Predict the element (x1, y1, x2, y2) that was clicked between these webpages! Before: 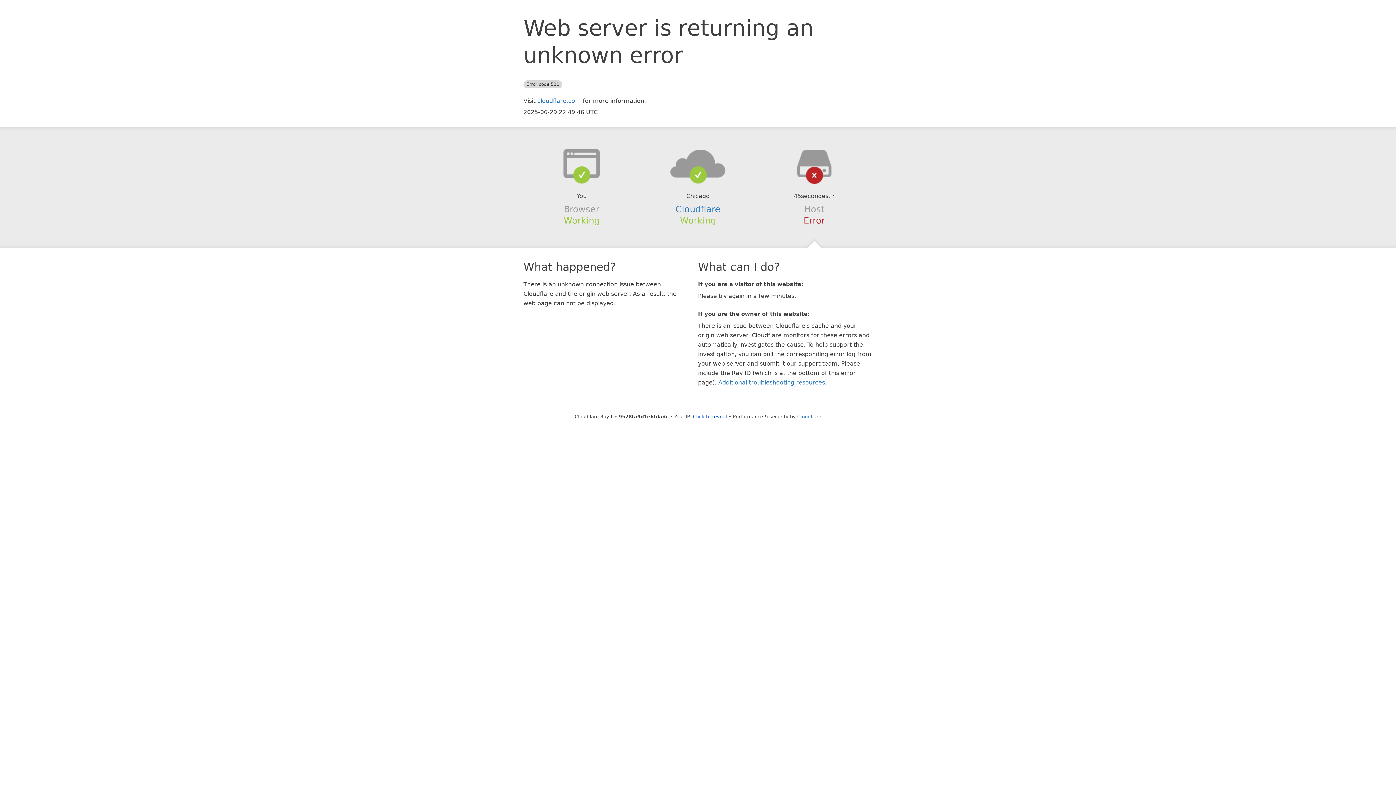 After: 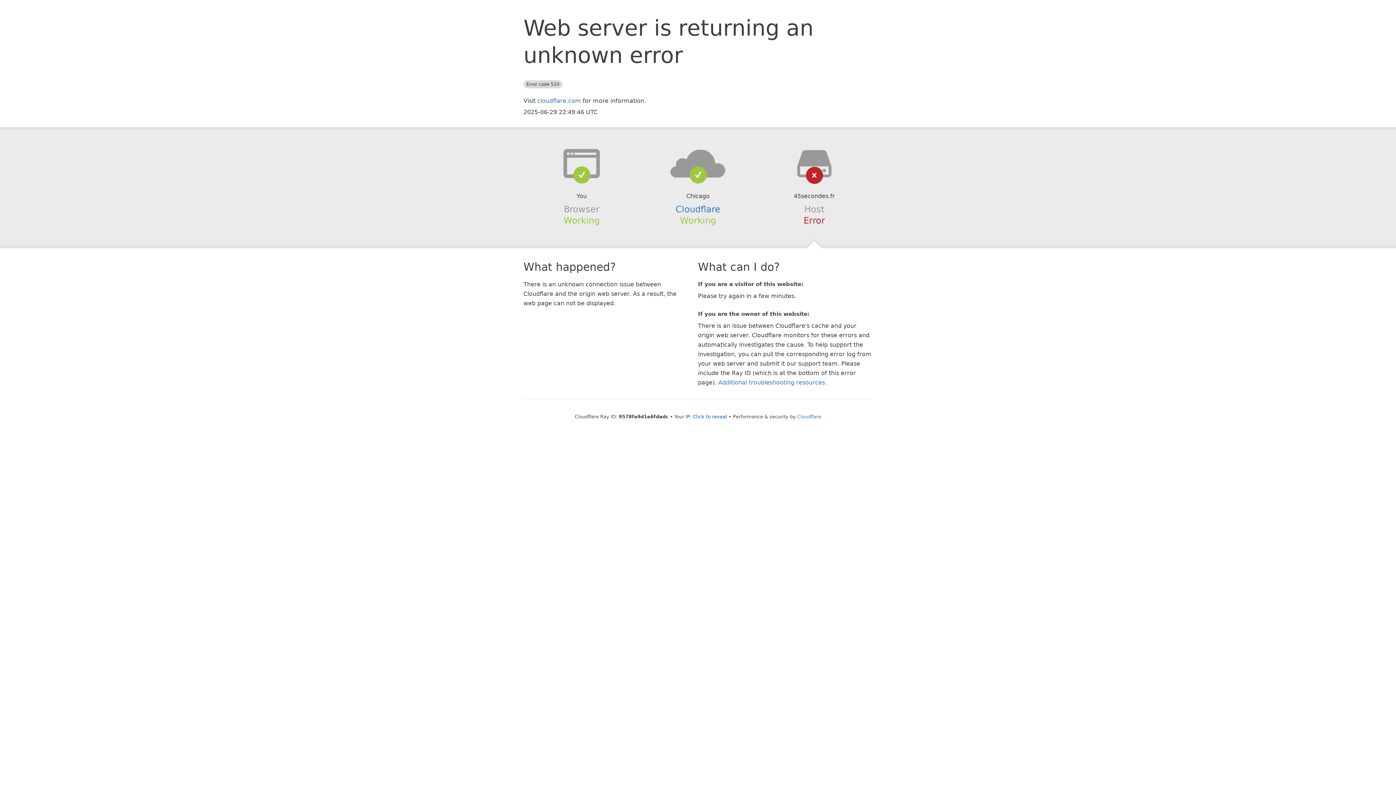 Action: bbox: (639, 148, 756, 178)